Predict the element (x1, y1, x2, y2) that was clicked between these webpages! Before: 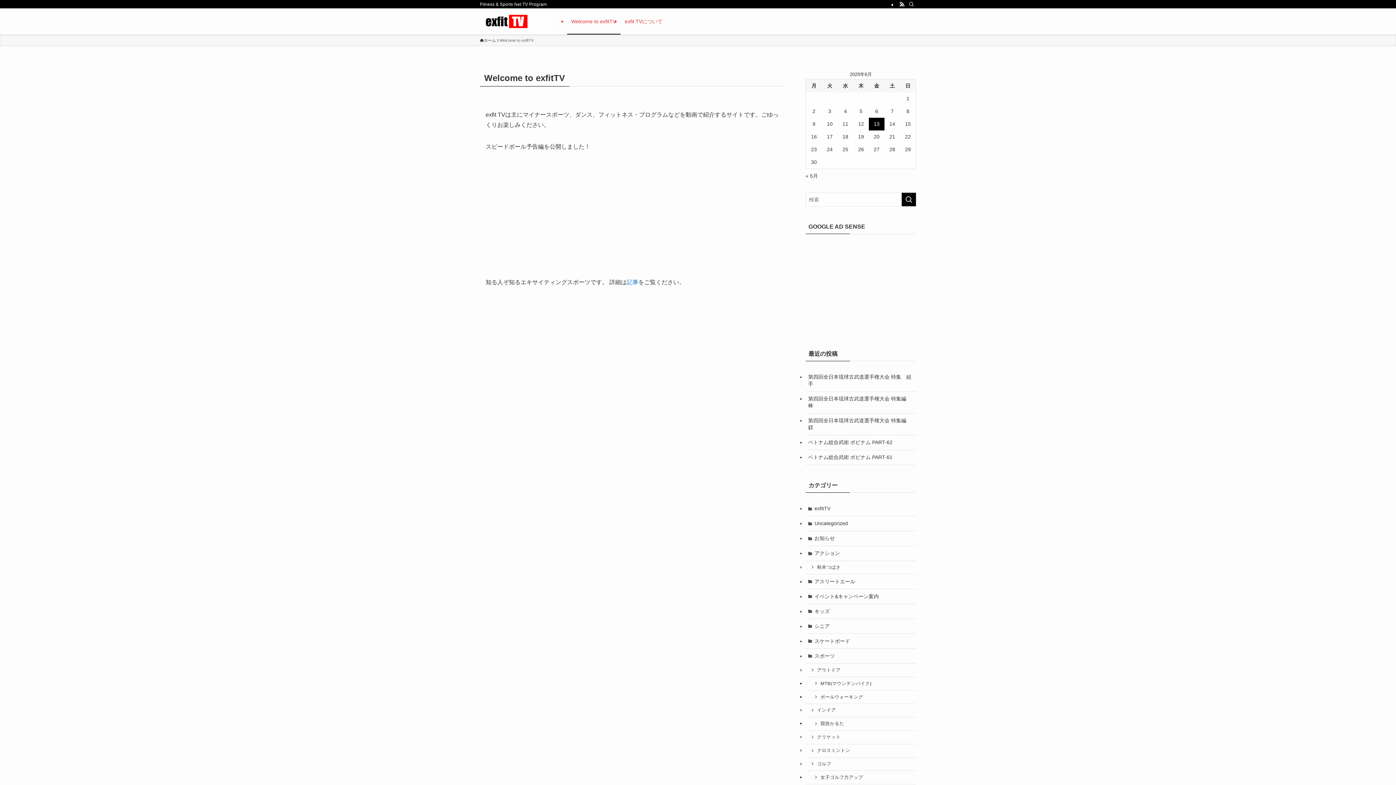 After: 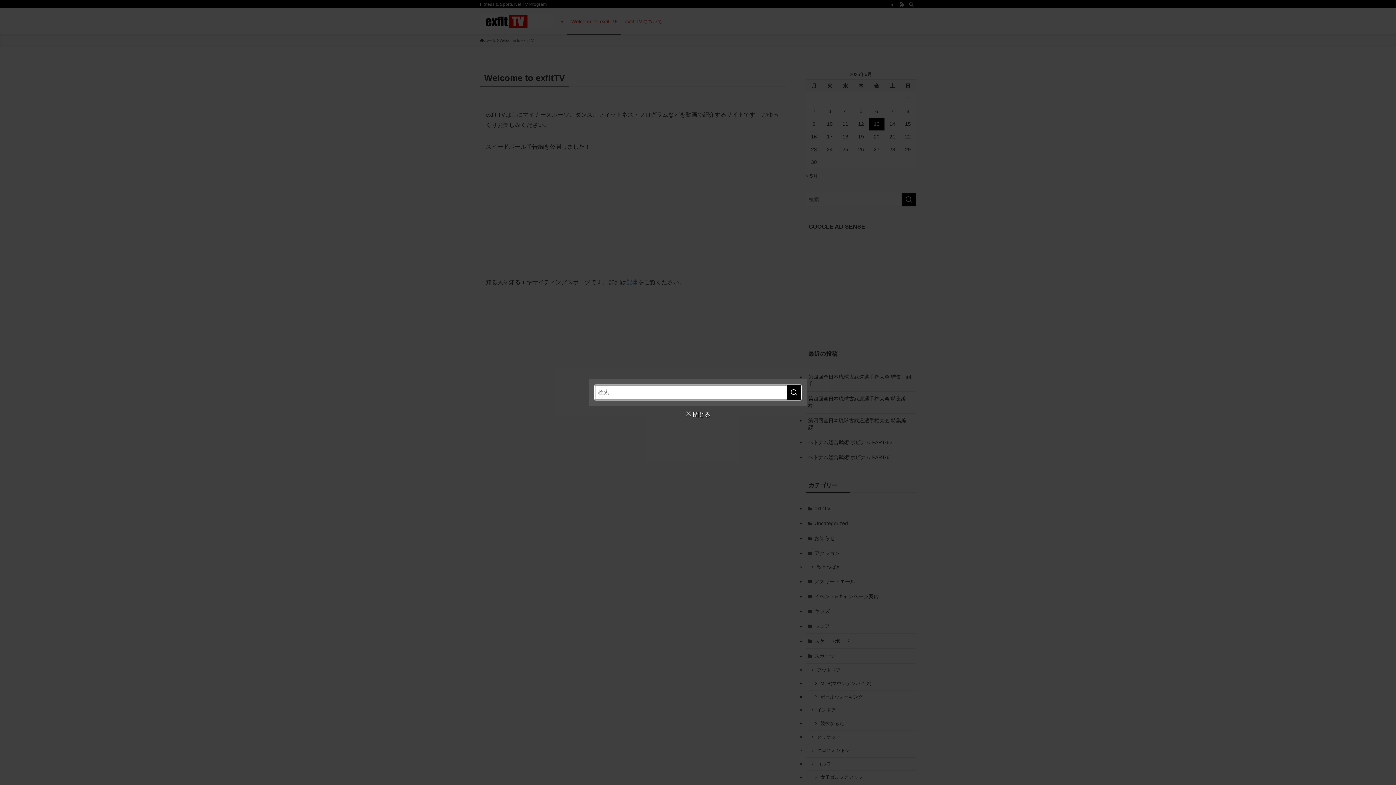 Action: bbox: (906, 0, 916, 8) label: 検索